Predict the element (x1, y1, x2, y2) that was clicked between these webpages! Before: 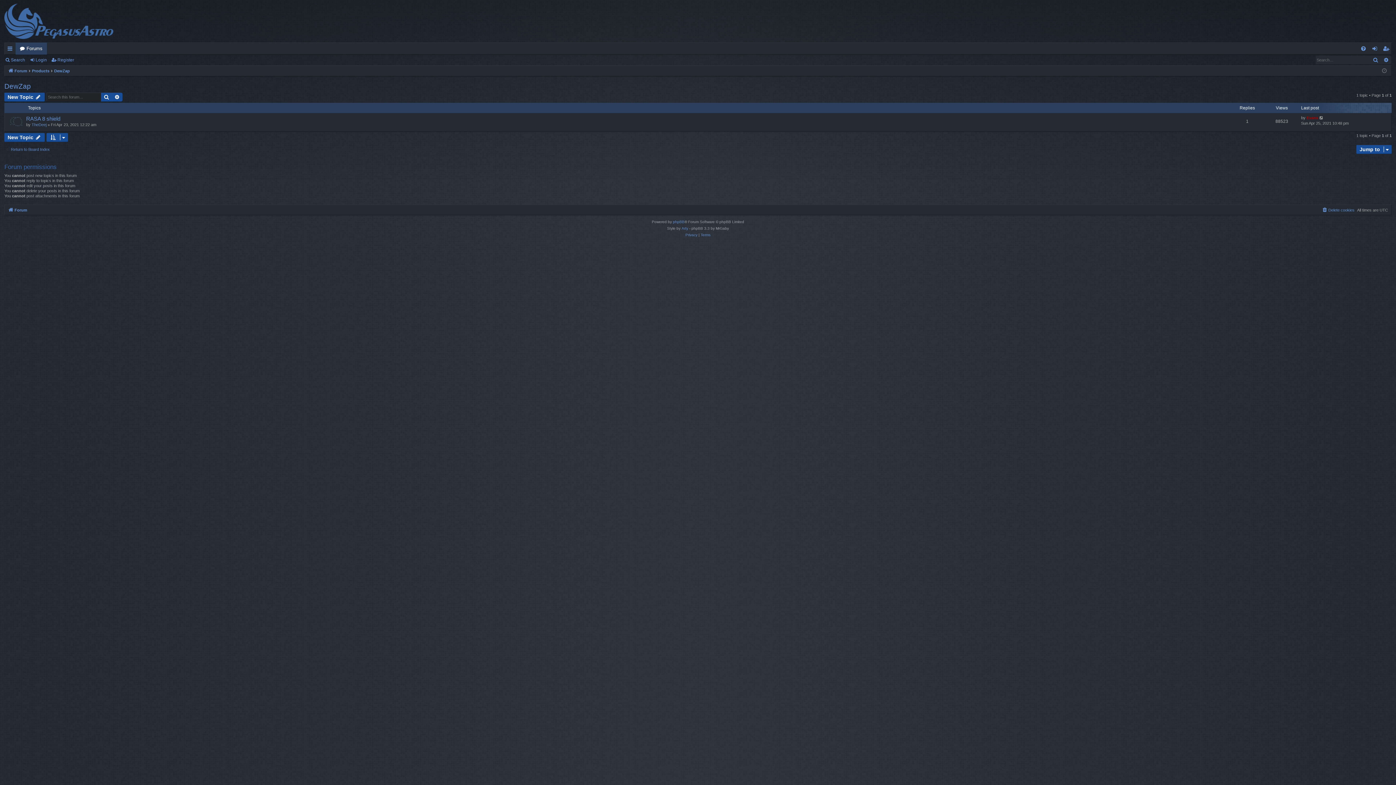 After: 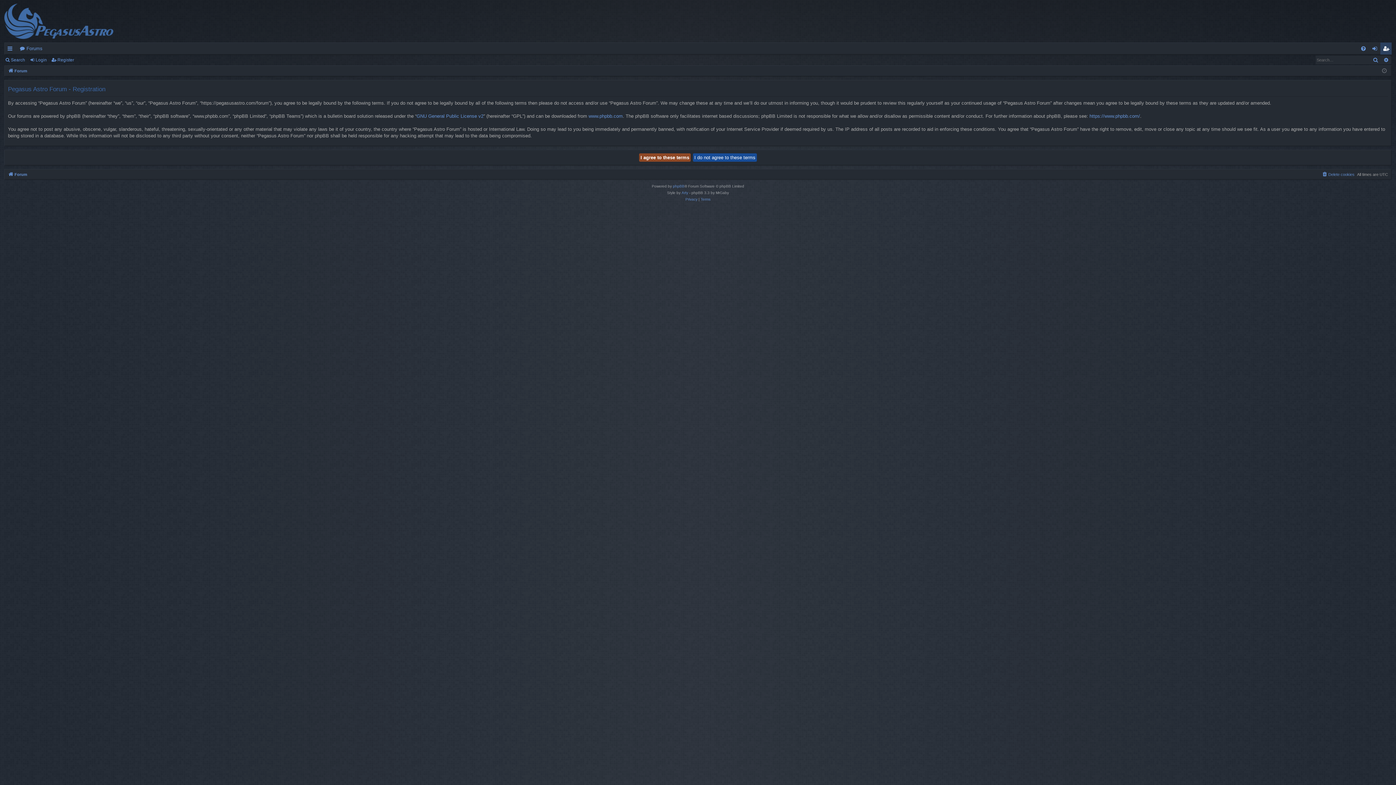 Action: bbox: (1380, 42, 1392, 54) label: Register